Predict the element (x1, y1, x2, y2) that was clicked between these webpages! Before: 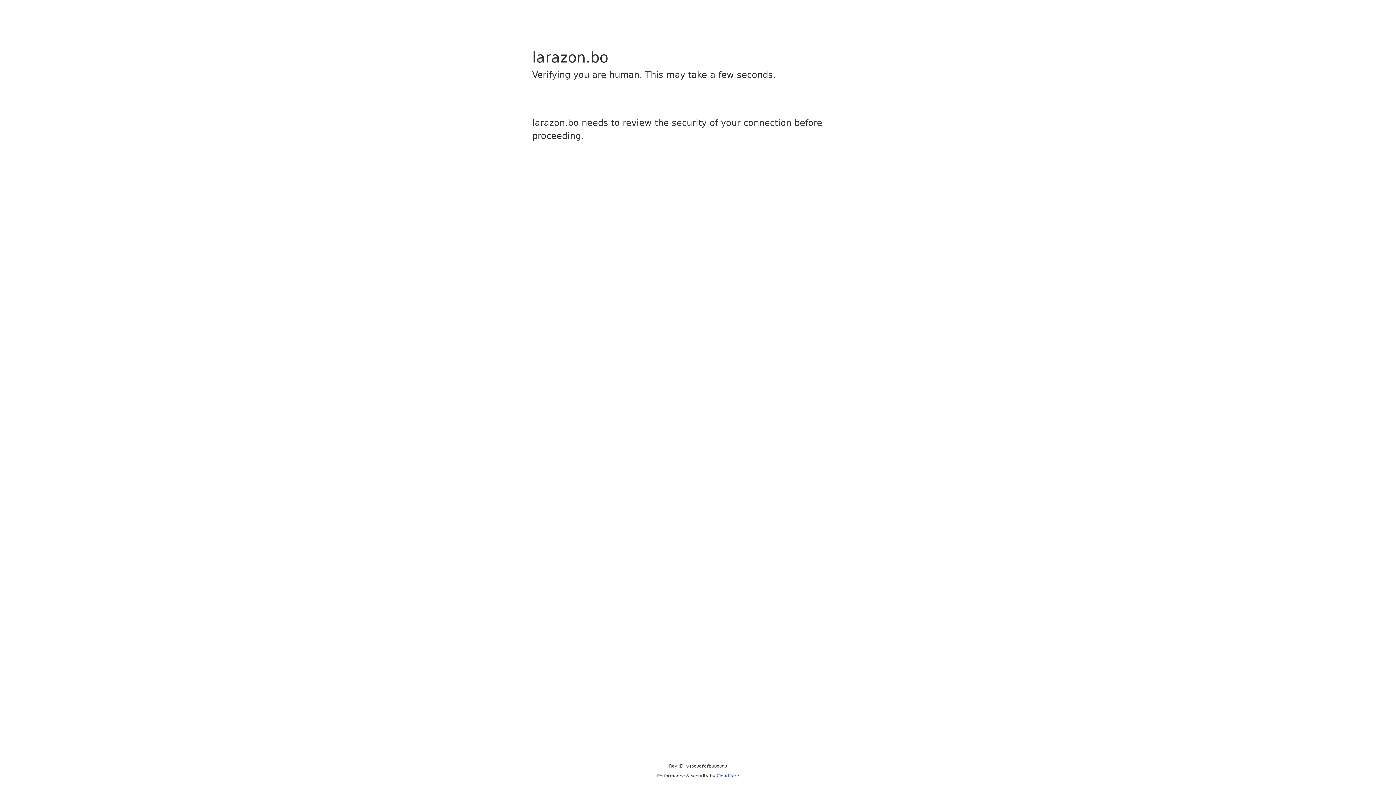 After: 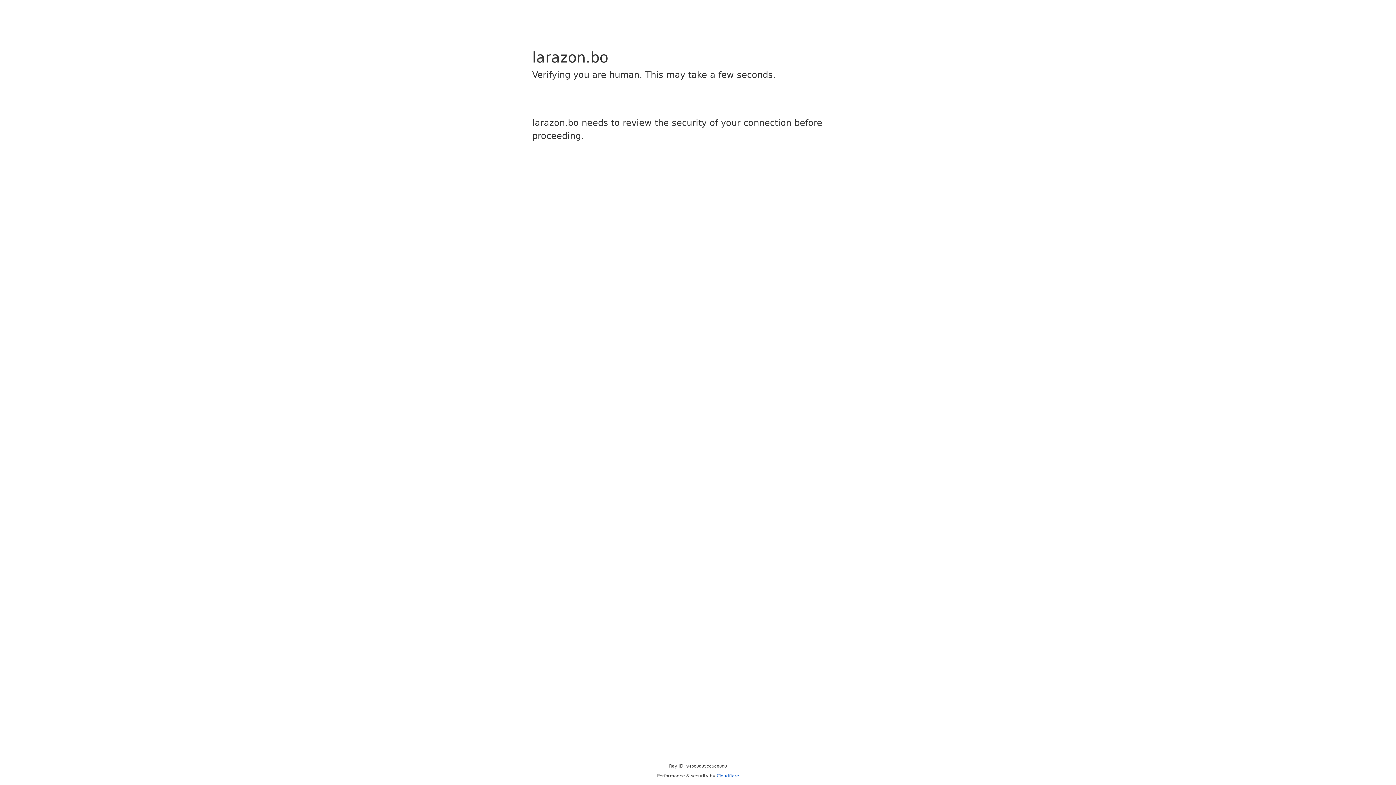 Action: label: Cloudflare bbox: (716, 773, 739, 778)